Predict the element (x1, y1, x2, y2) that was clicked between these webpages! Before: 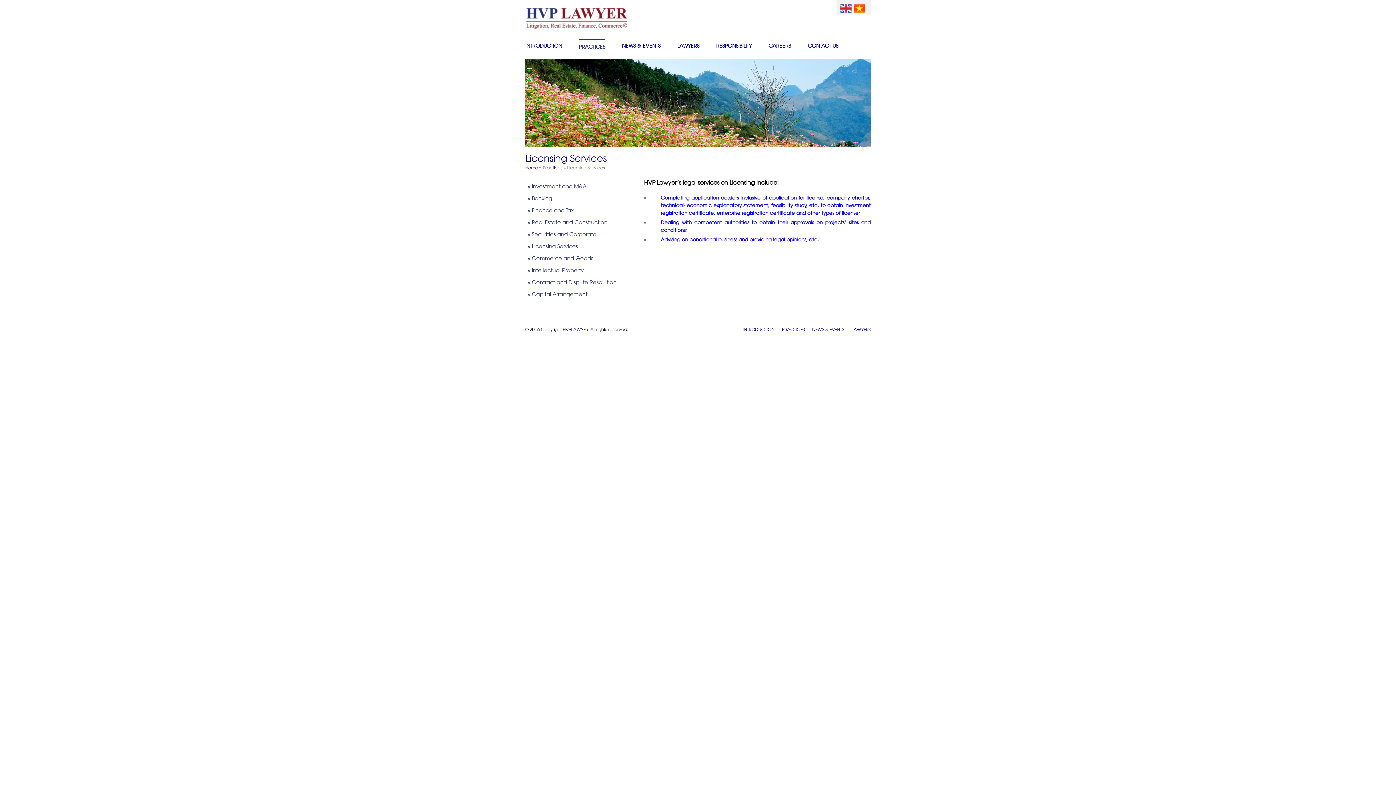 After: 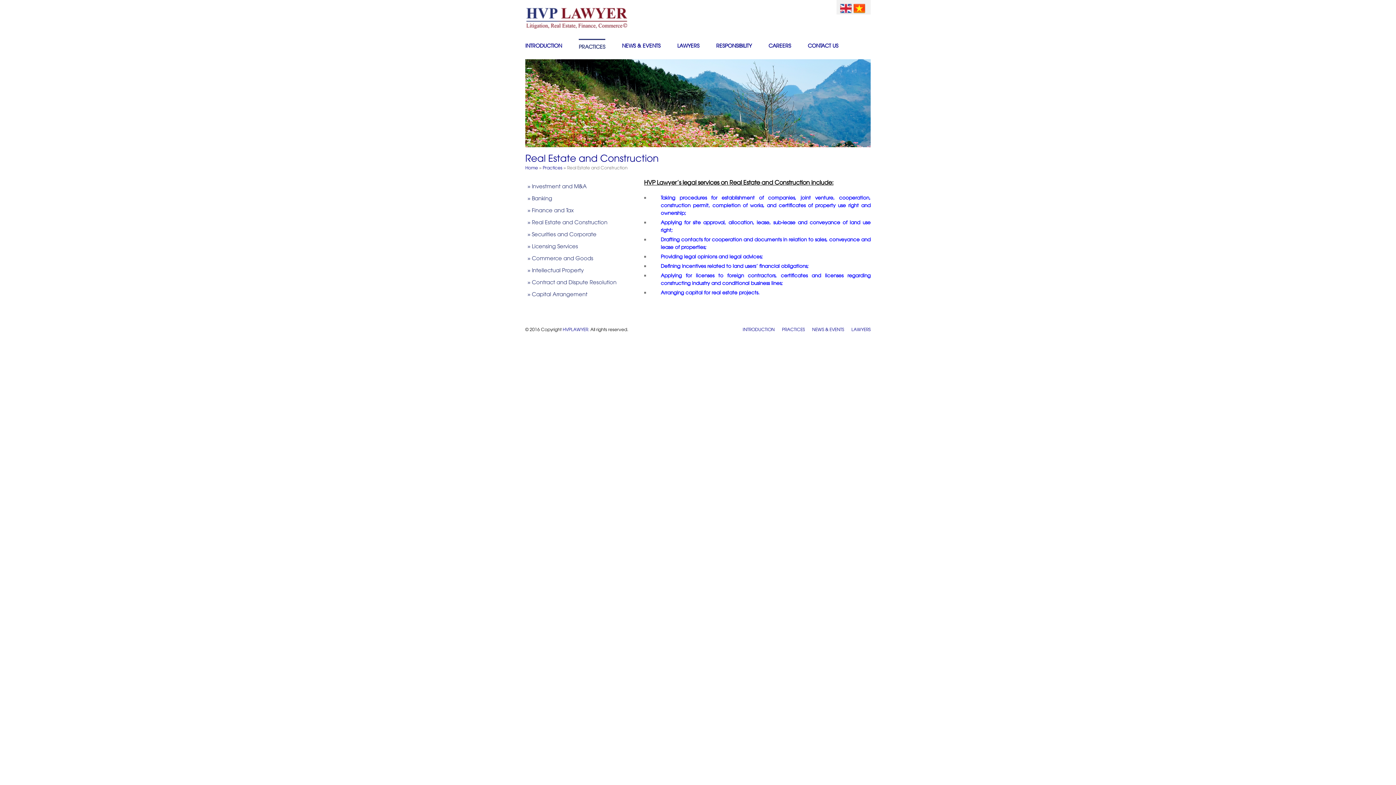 Action: label: » Real Estate and Construction bbox: (527, 218, 607, 225)